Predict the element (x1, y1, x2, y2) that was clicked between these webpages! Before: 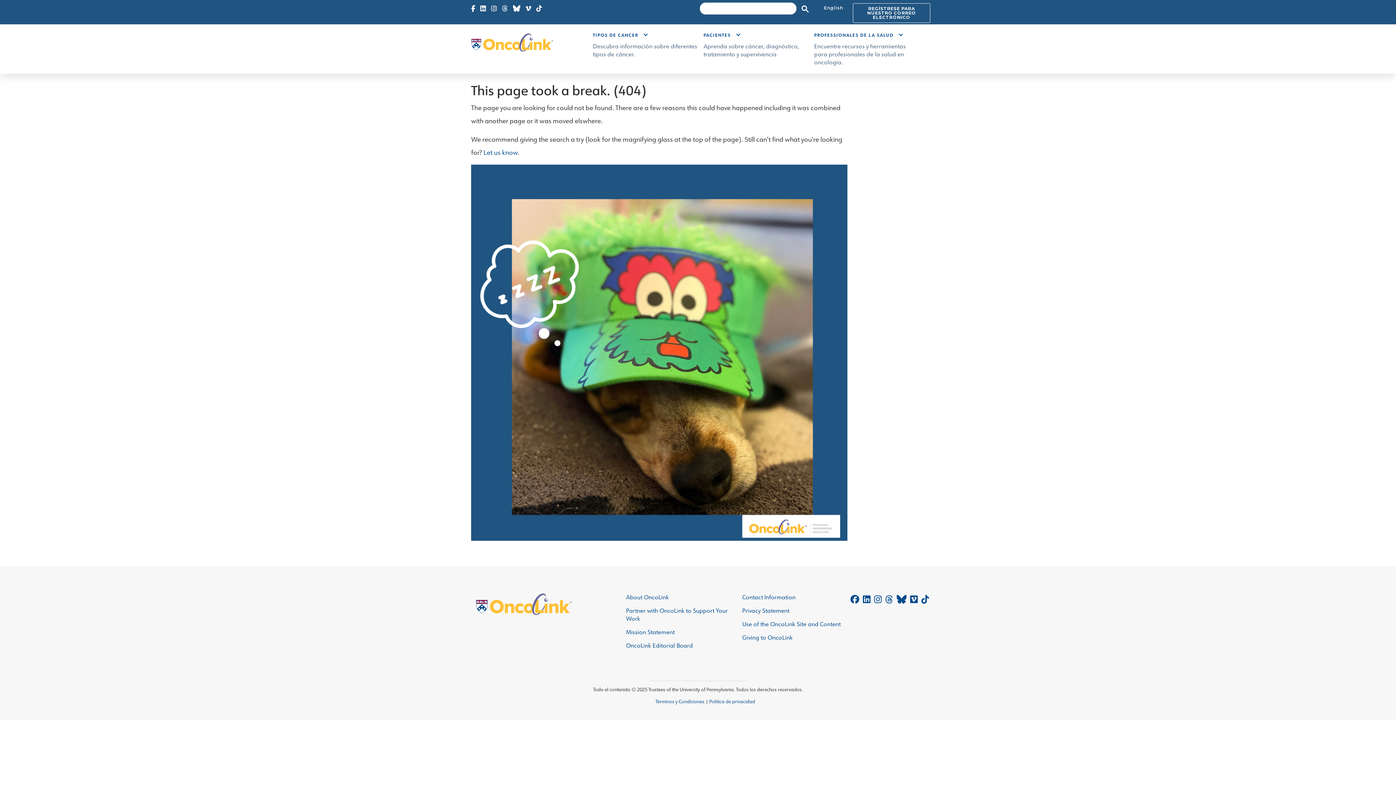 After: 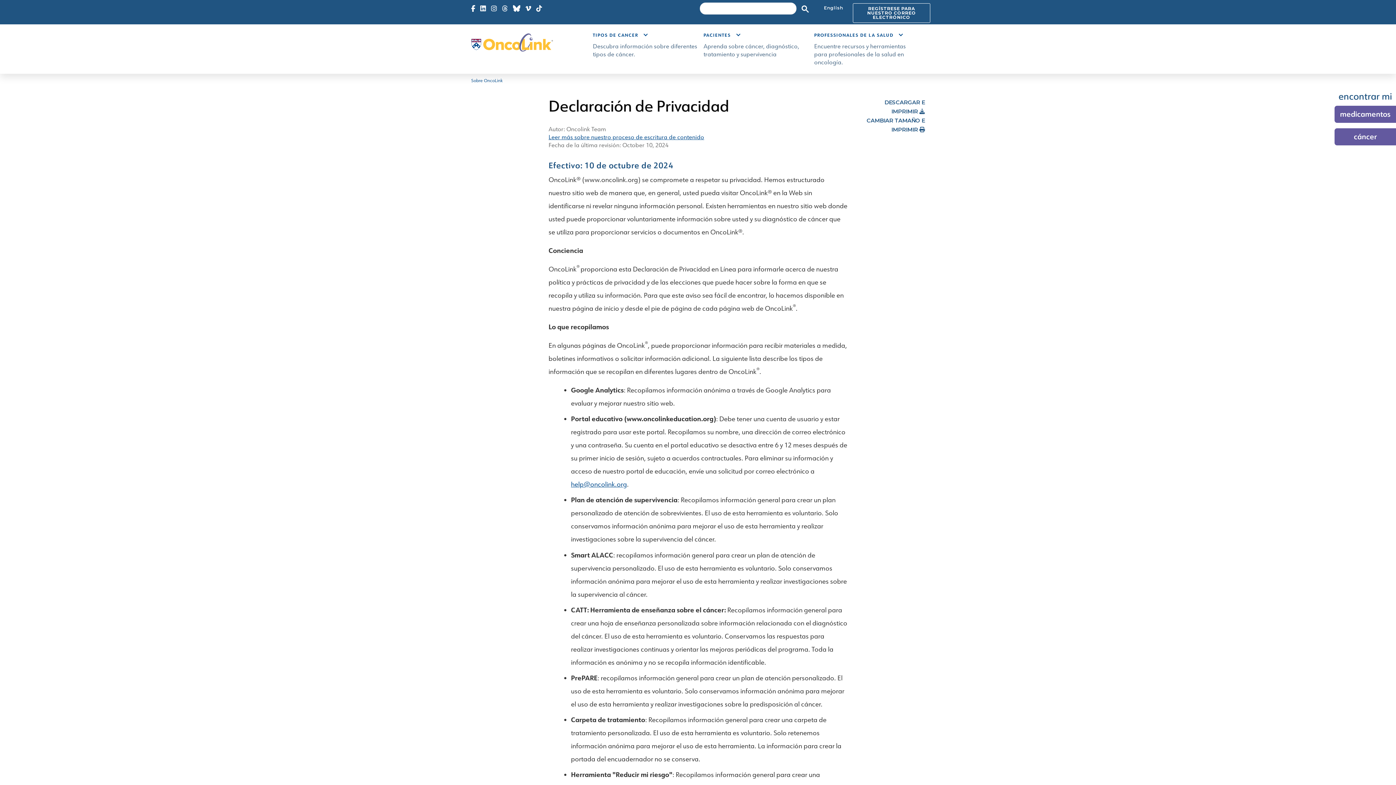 Action: label: Privacy Statement bbox: (742, 606, 789, 615)